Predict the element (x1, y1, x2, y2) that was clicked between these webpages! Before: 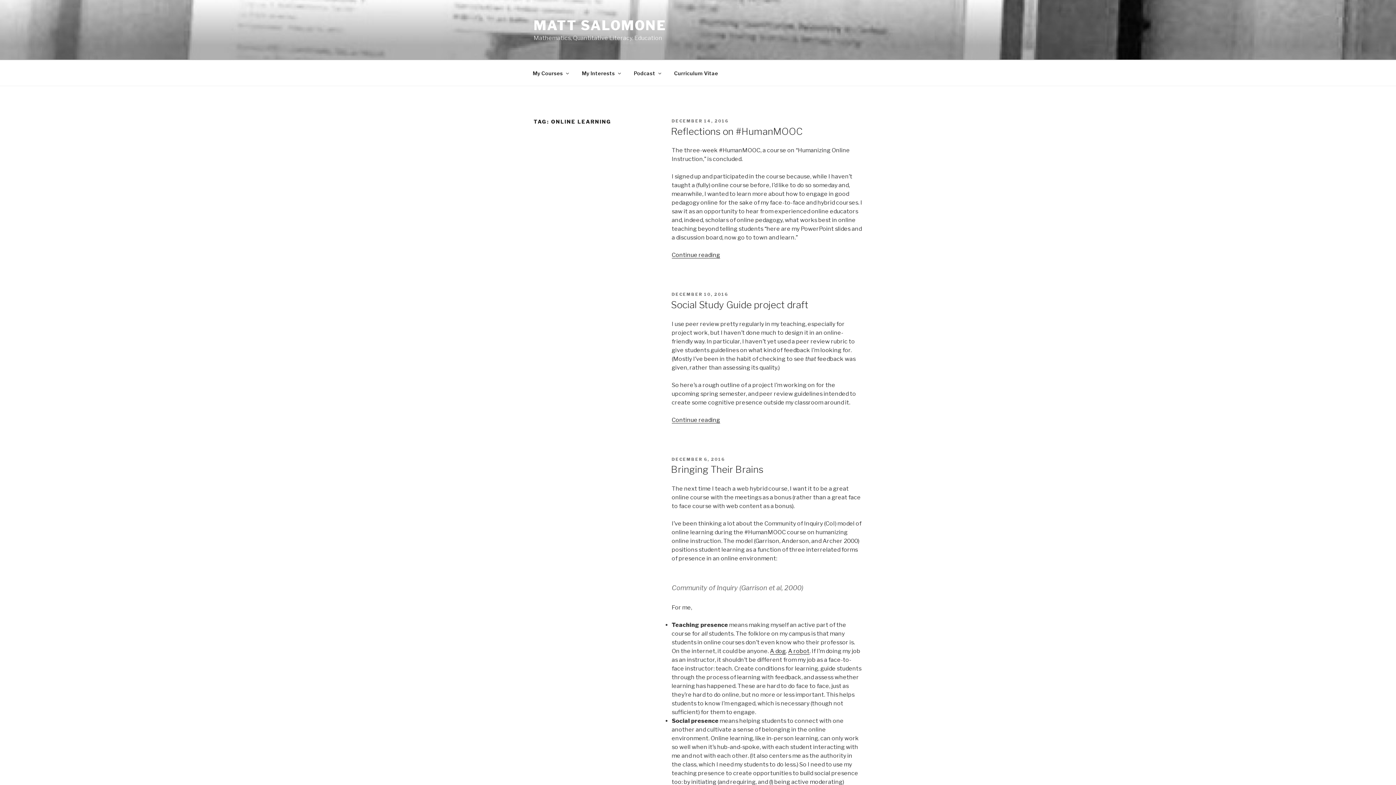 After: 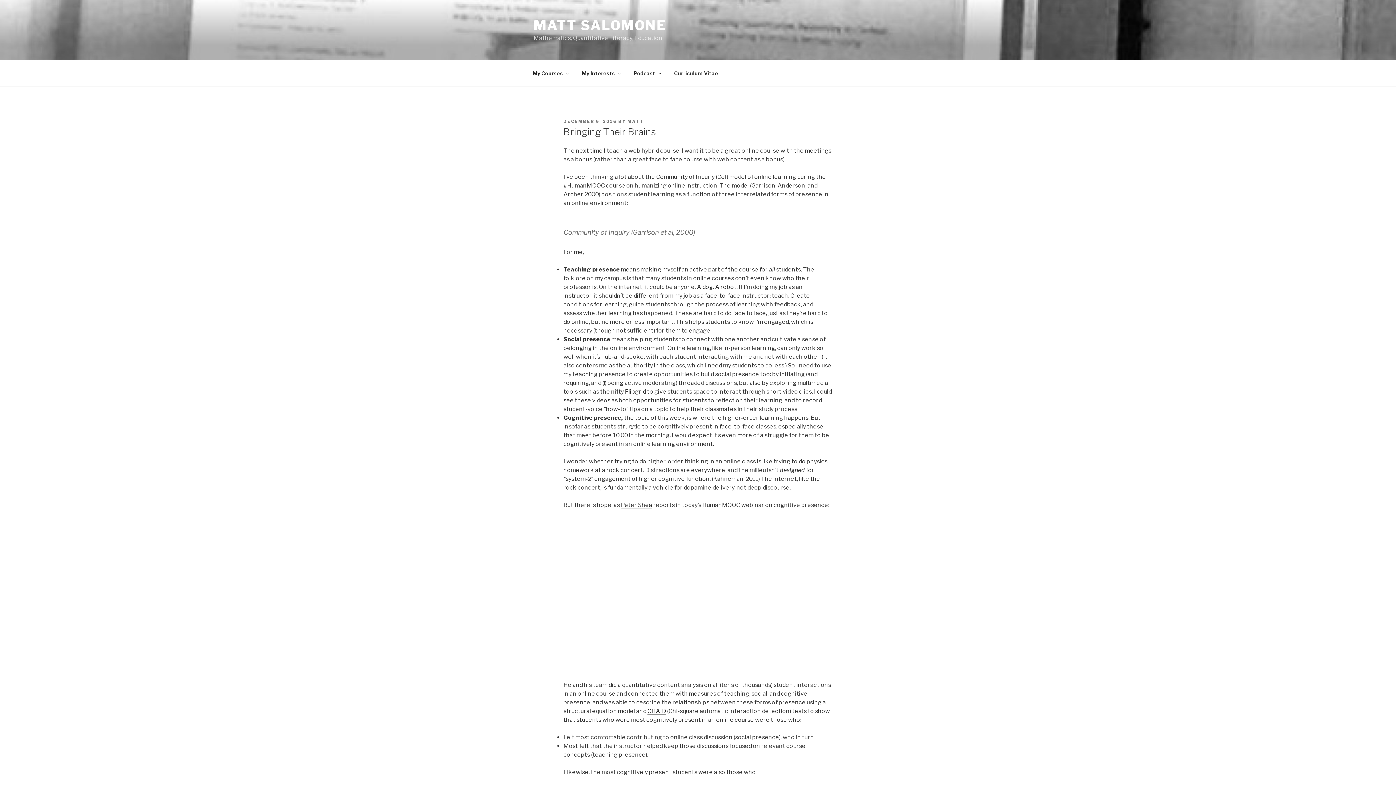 Action: bbox: (671, 456, 725, 462) label: DECEMBER 6, 2016